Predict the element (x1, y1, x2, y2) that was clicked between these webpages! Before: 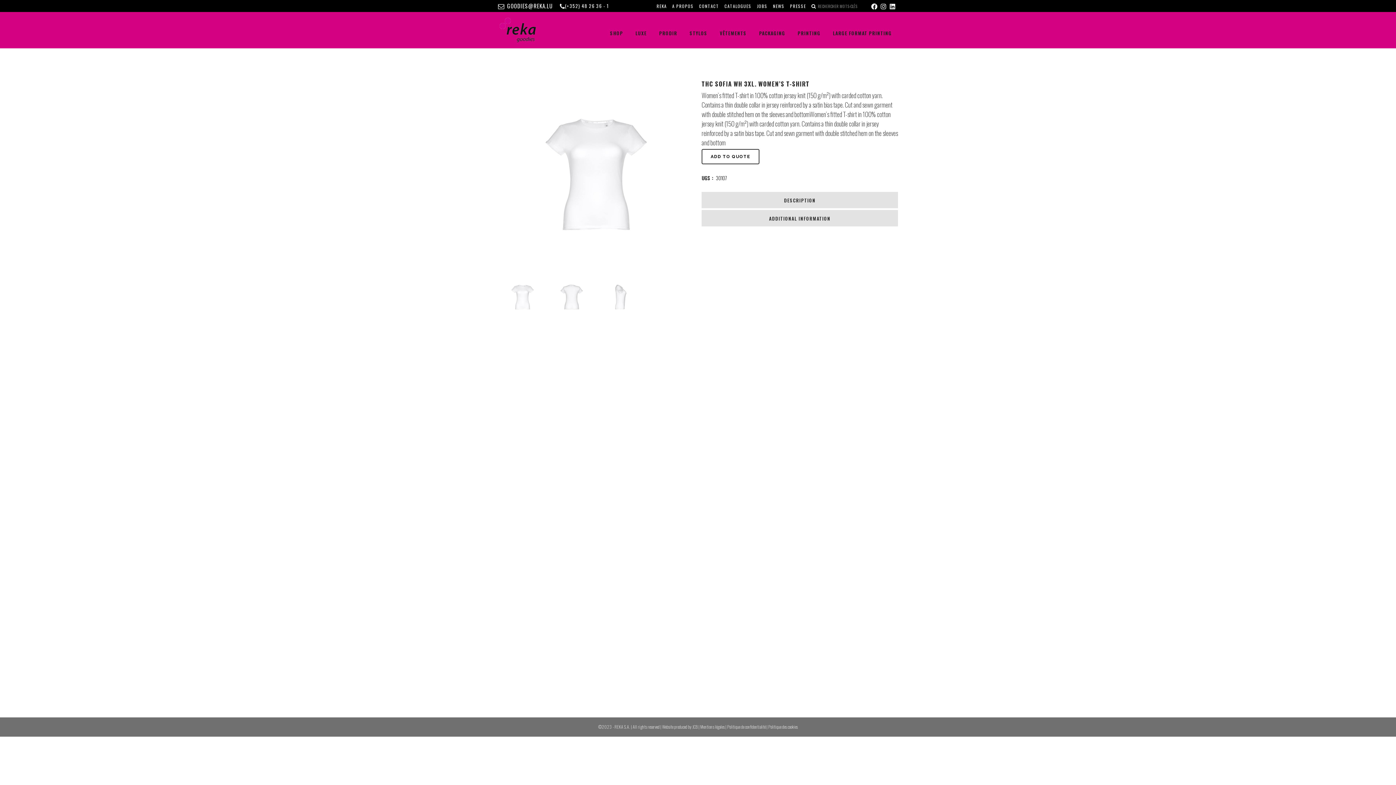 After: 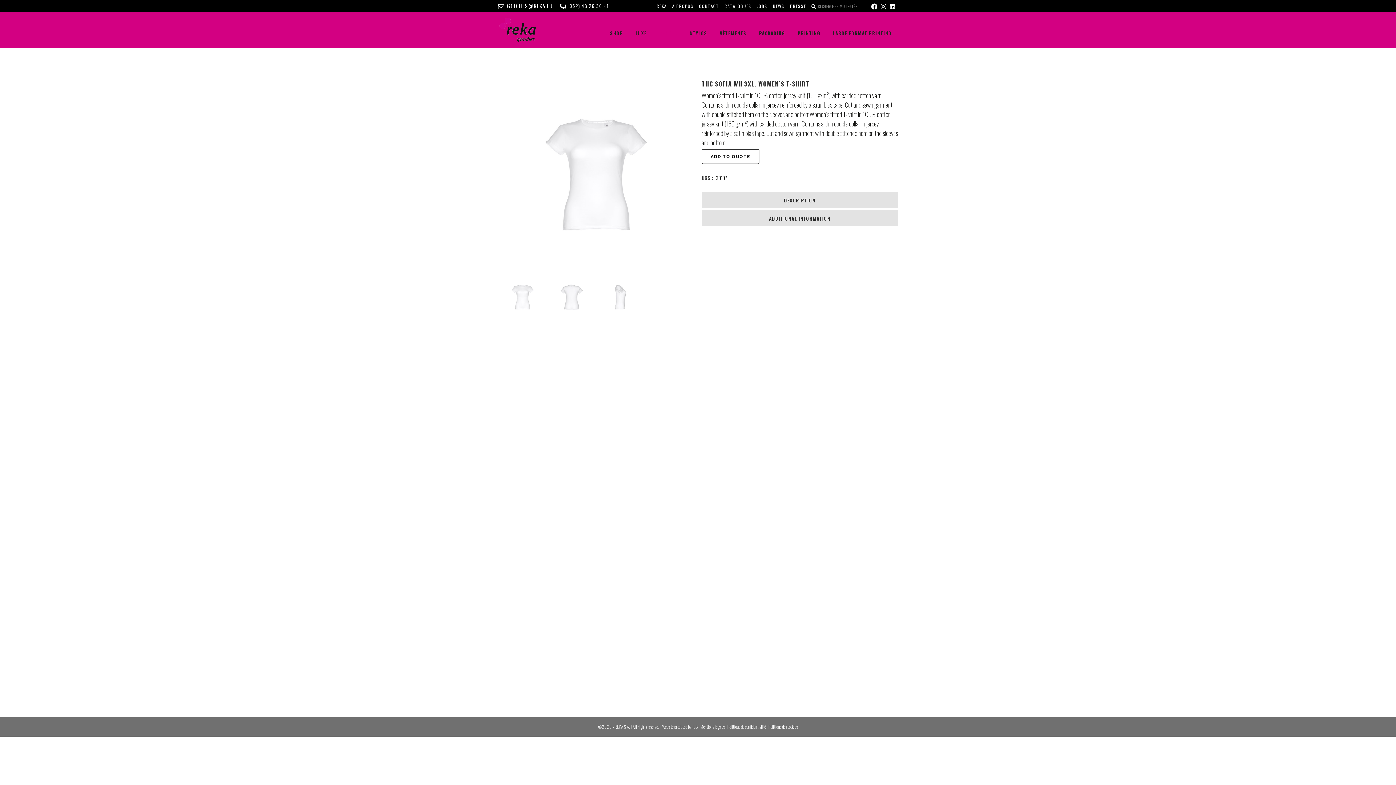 Action: bbox: (653, 14, 683, 40) label: PRODIR